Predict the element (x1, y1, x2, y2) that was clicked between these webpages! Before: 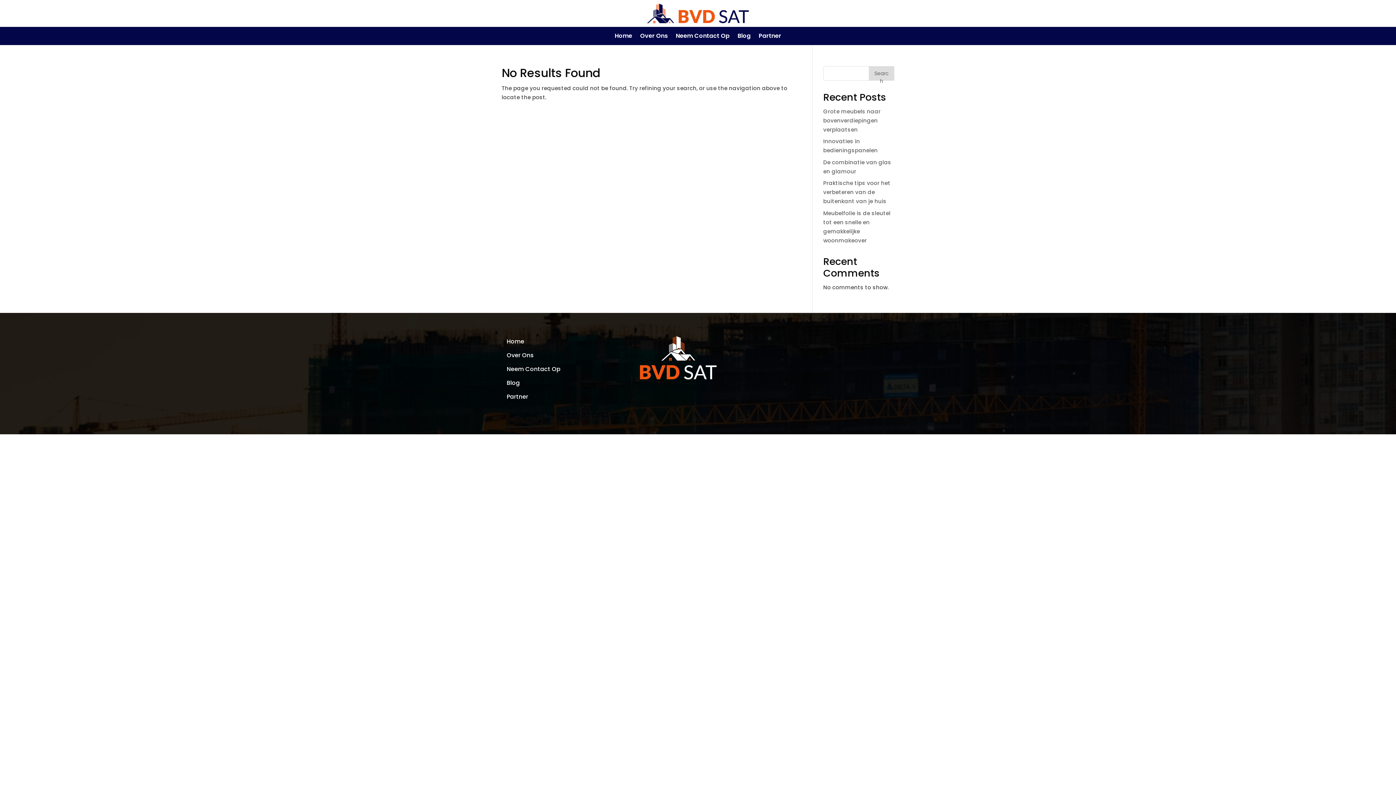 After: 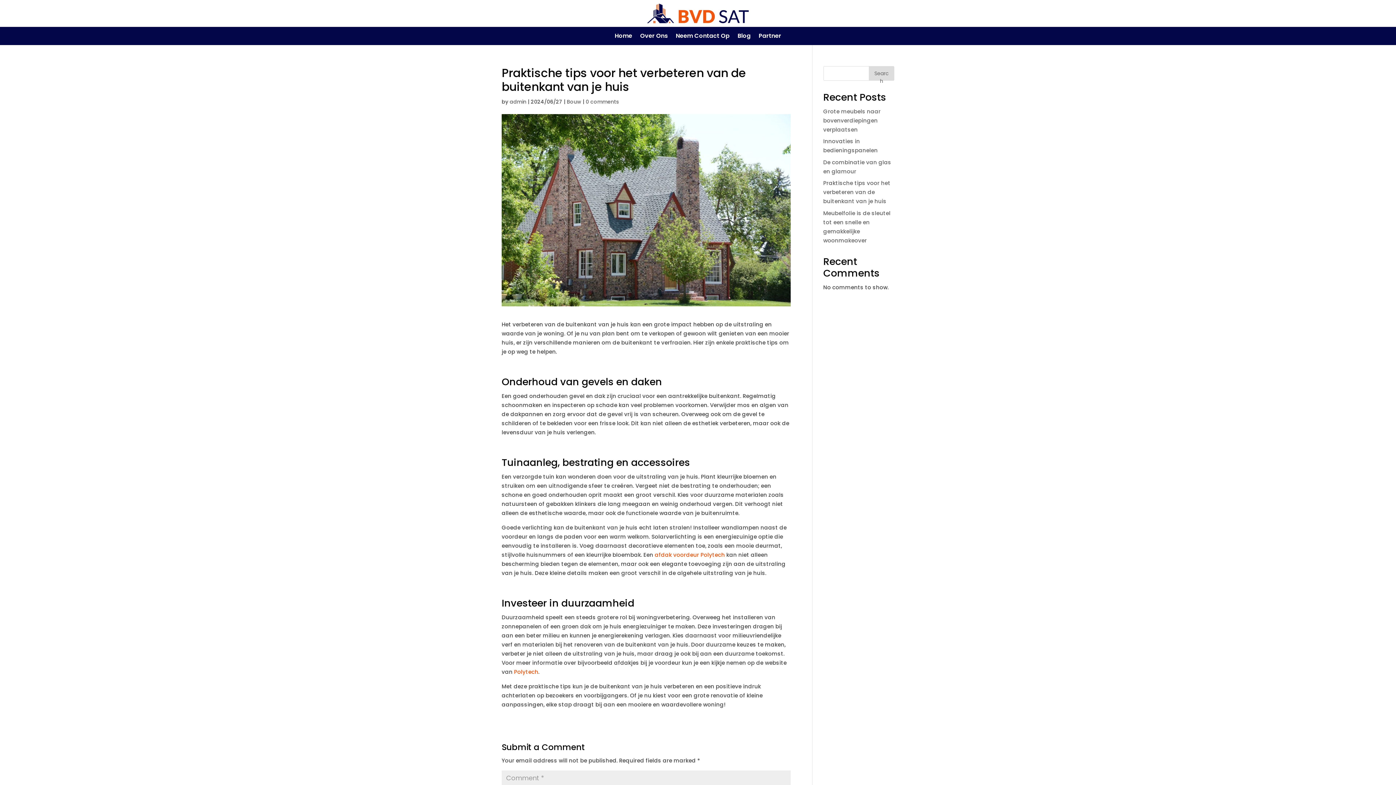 Action: bbox: (823, 179, 890, 205) label: Praktische tips voor het verbeteren van de buitenkant van je huis